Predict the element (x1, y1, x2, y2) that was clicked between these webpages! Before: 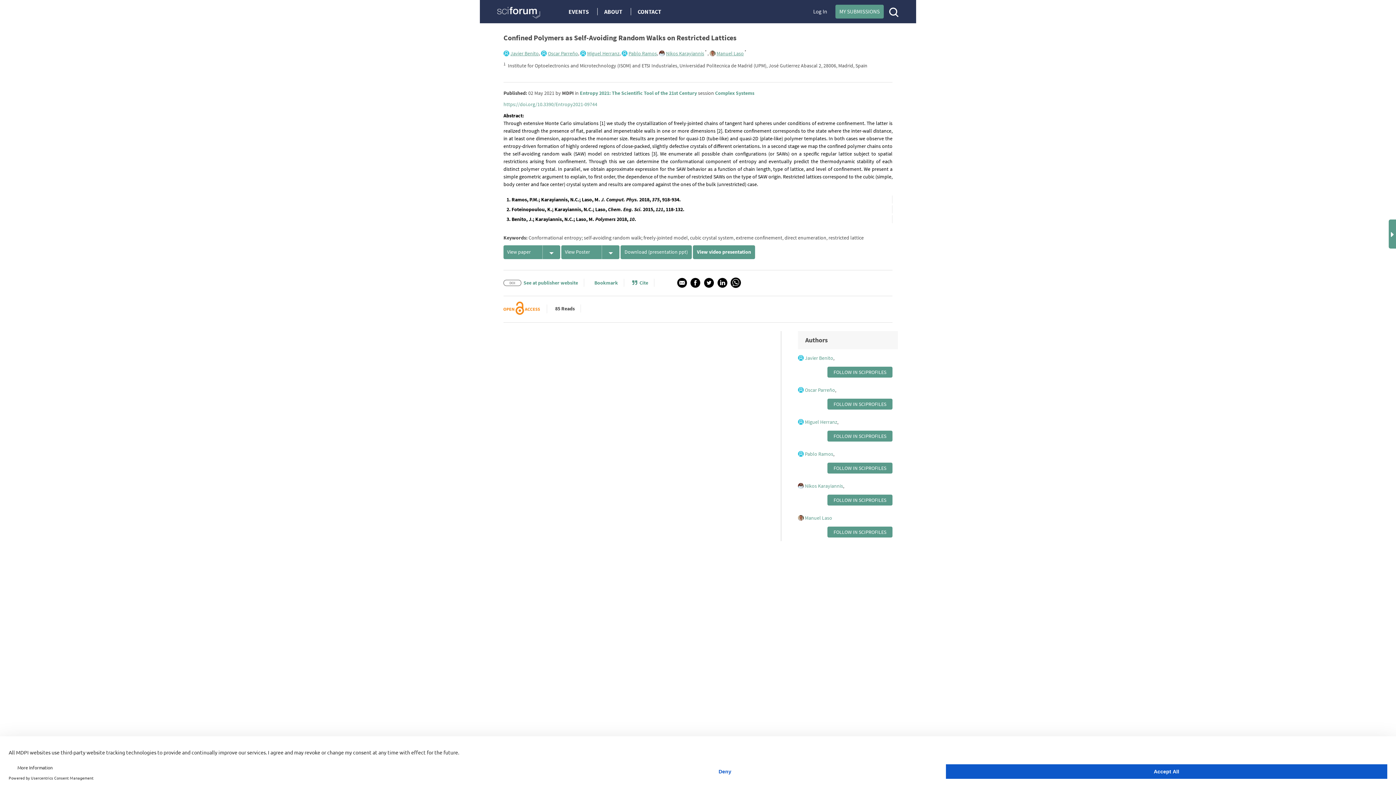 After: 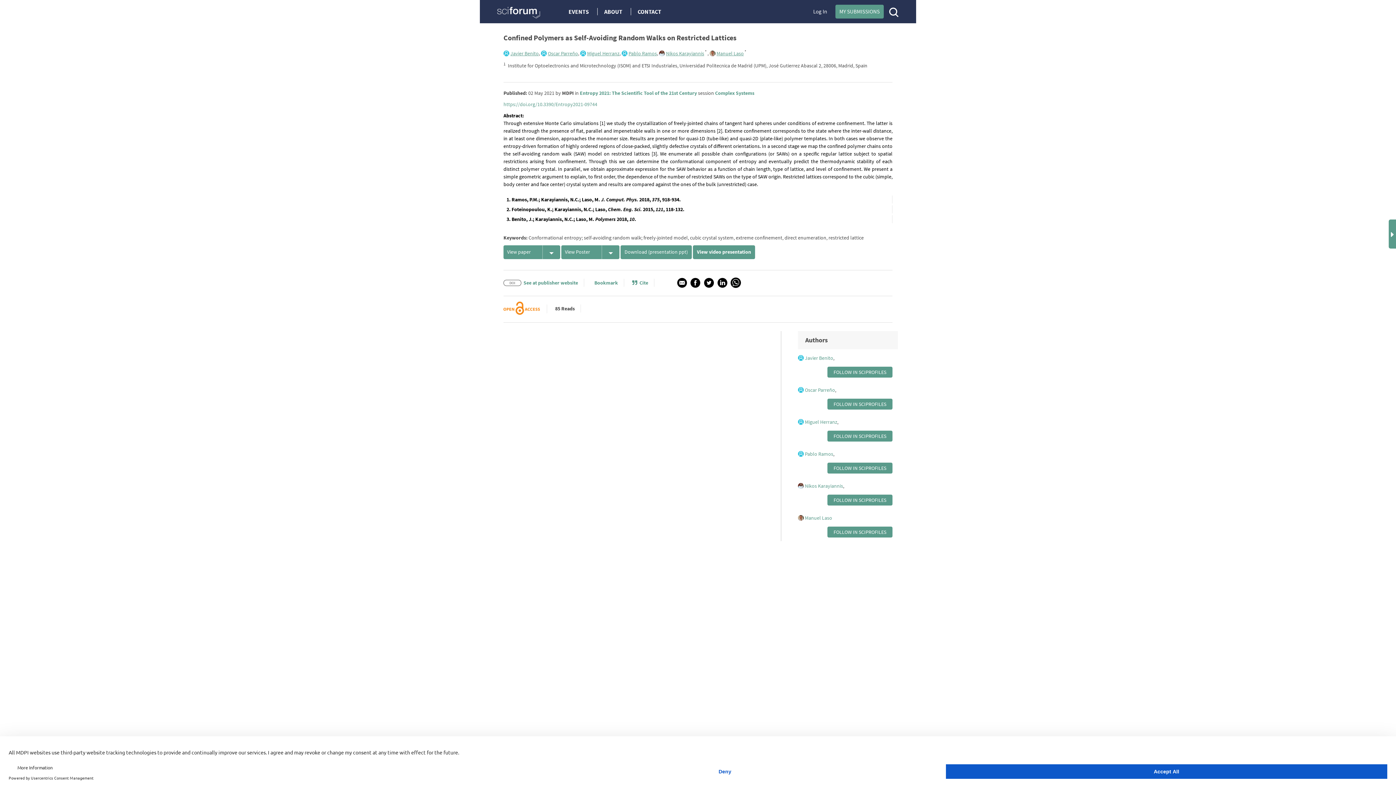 Action: bbox: (798, 450, 833, 457) label: Pablo Ramos